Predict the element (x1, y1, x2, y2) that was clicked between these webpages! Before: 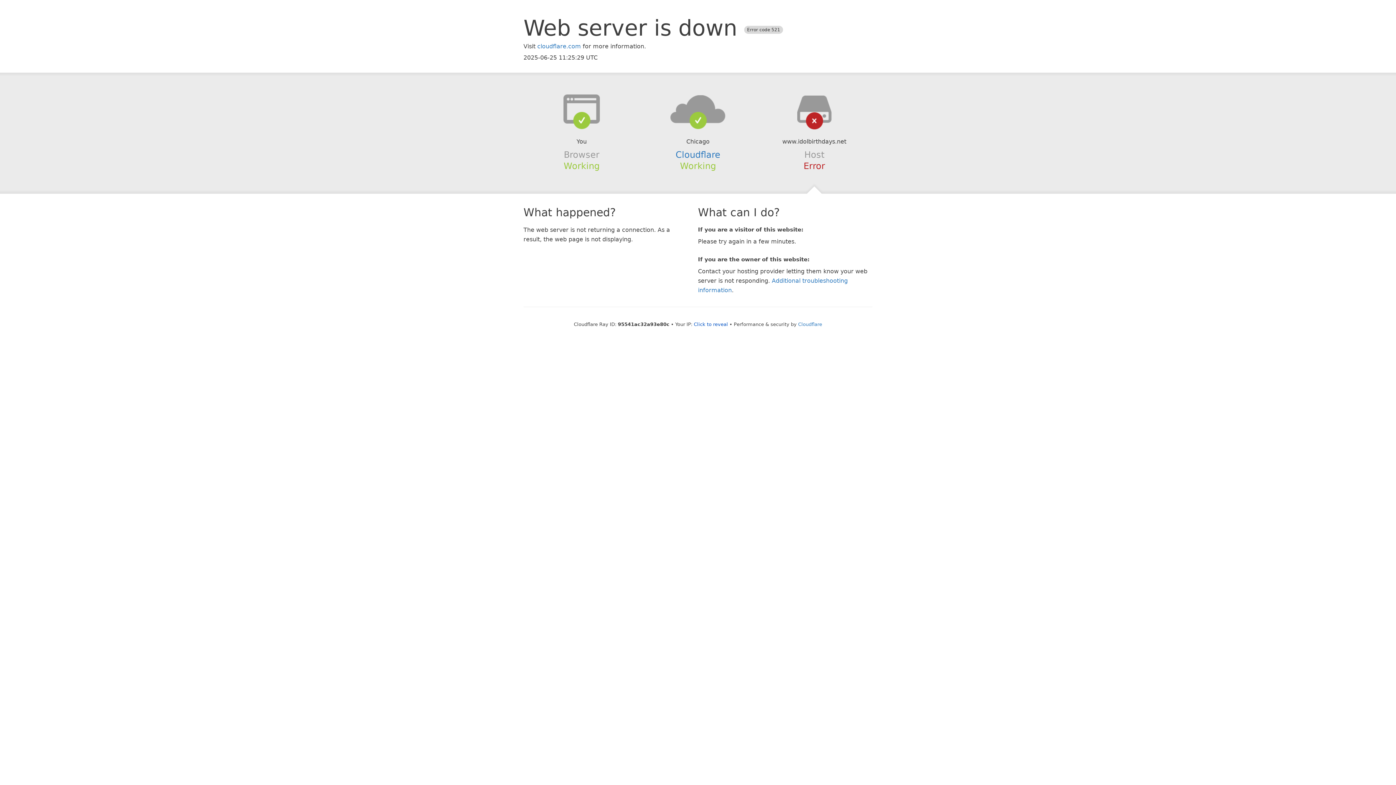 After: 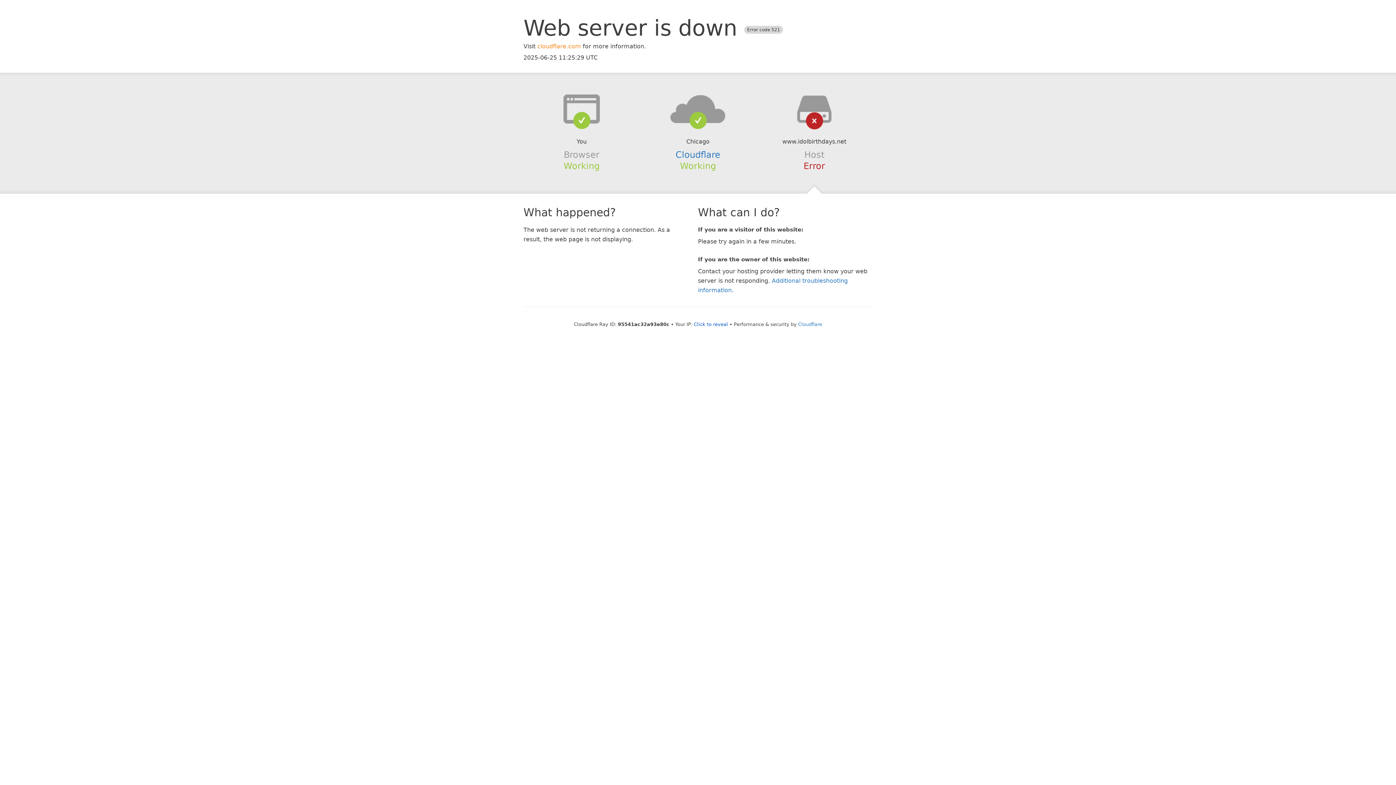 Action: label: cloudflare.com bbox: (537, 42, 581, 49)